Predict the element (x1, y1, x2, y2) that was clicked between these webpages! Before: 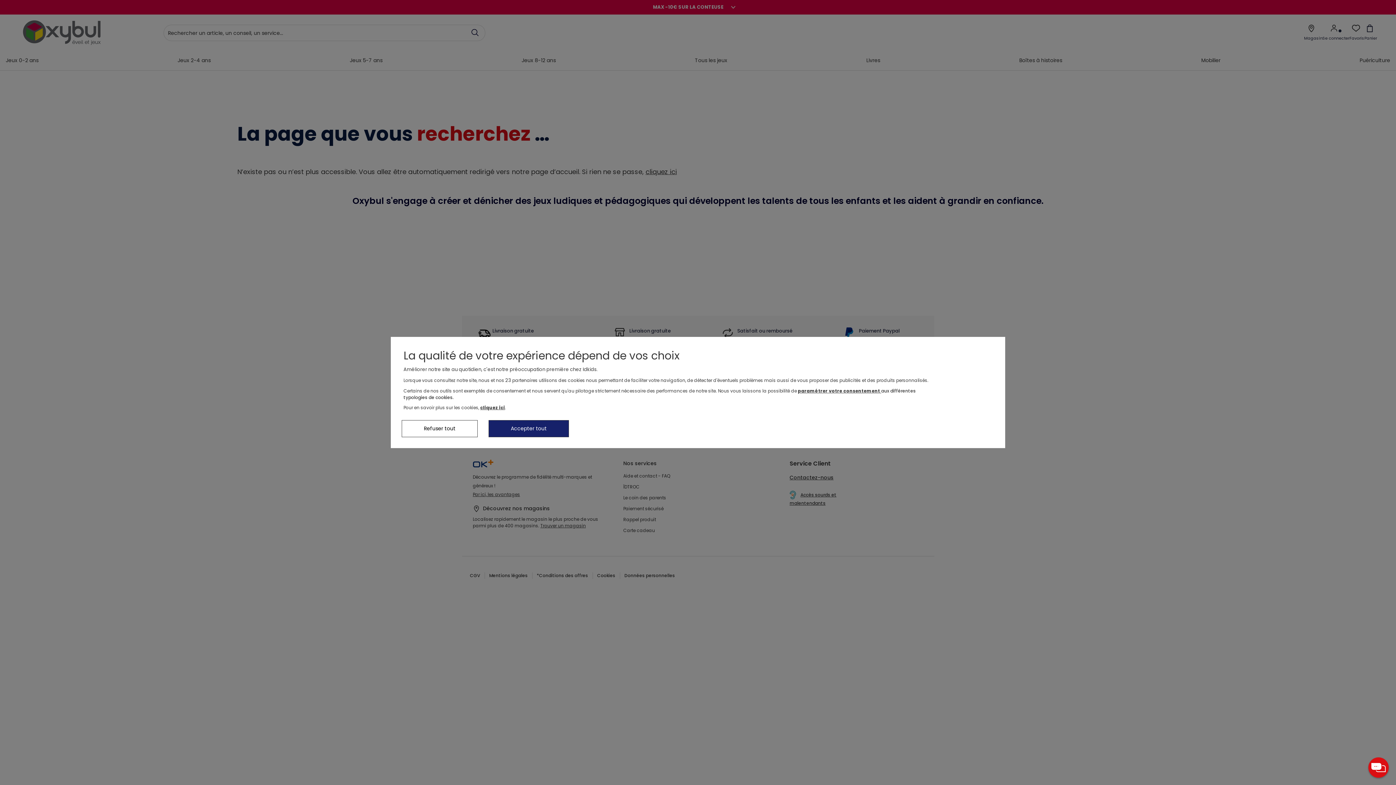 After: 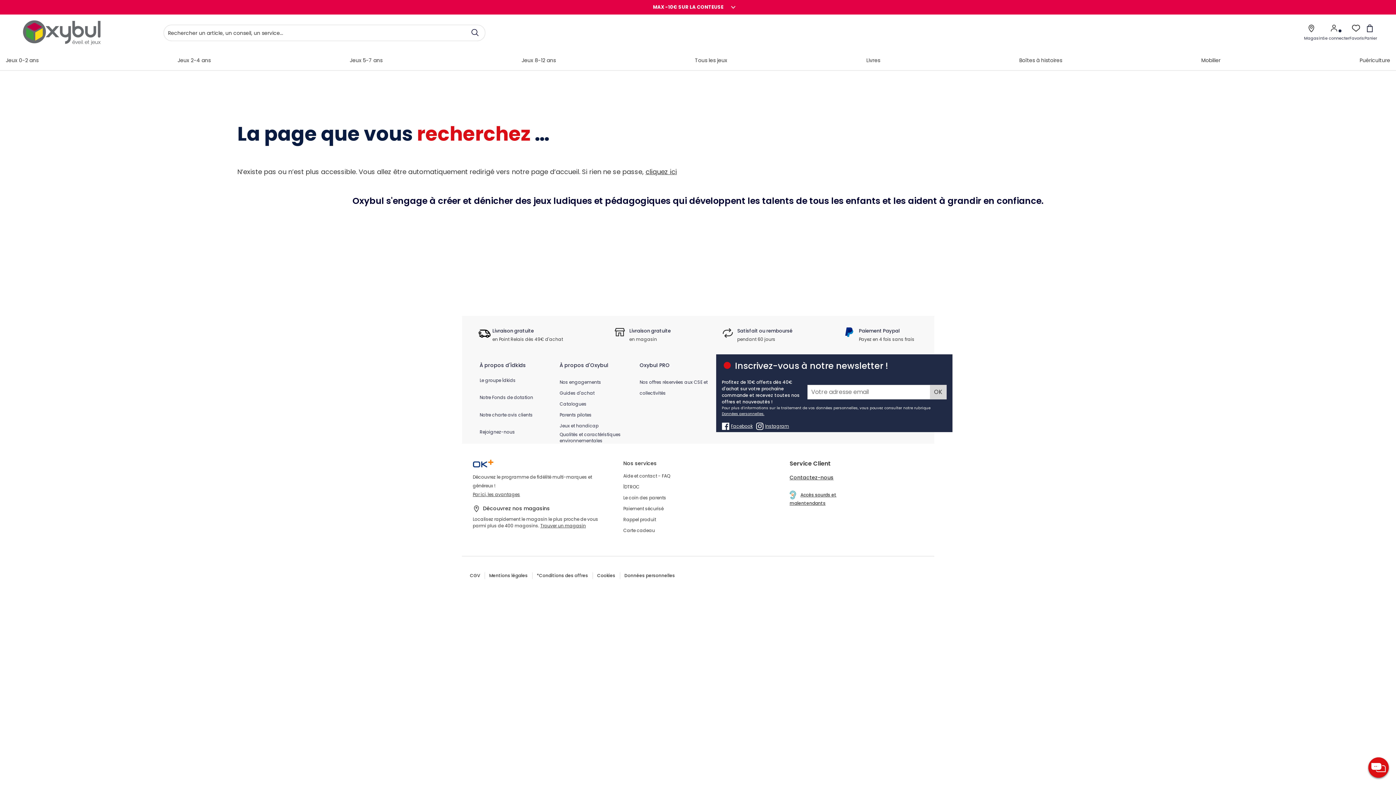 Action: bbox: (401, 420, 477, 437) label: Refuser tout